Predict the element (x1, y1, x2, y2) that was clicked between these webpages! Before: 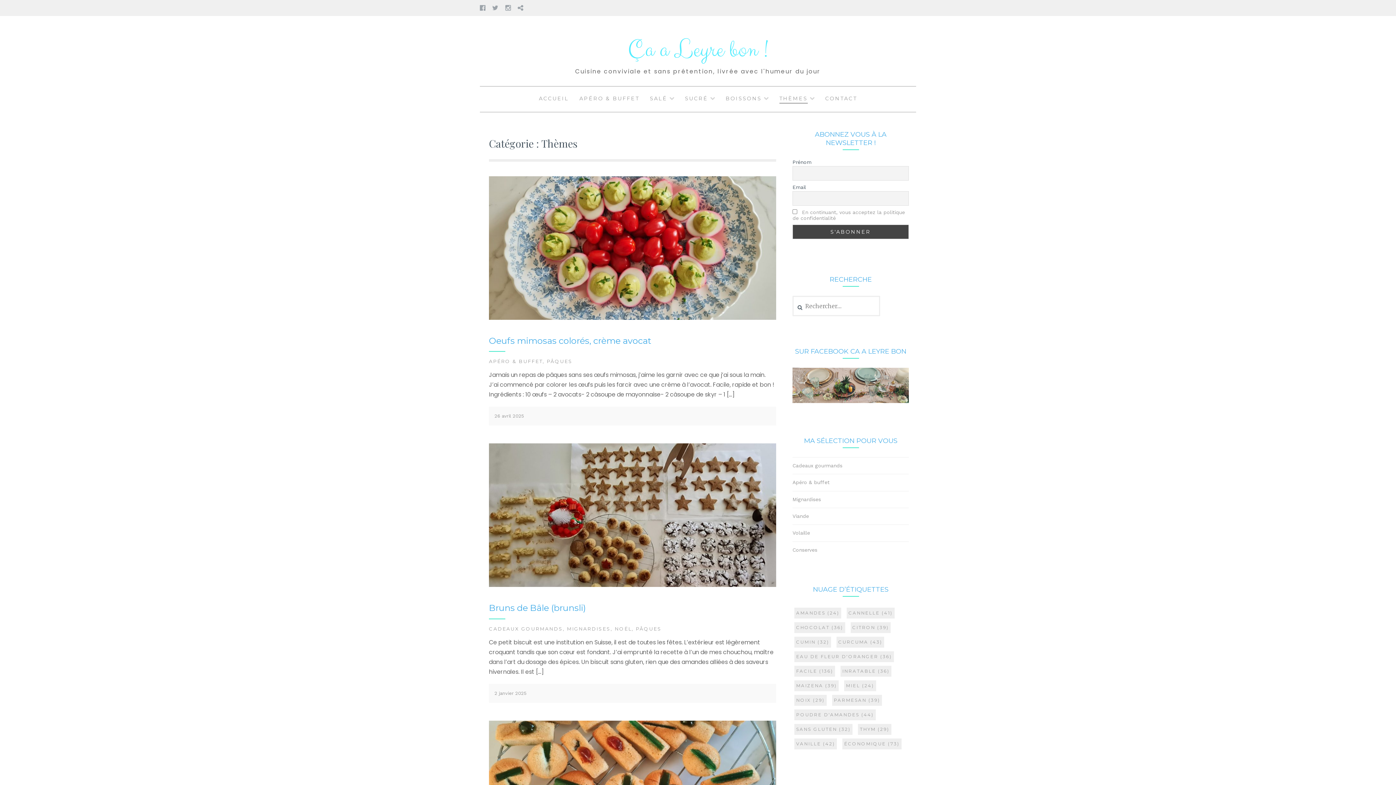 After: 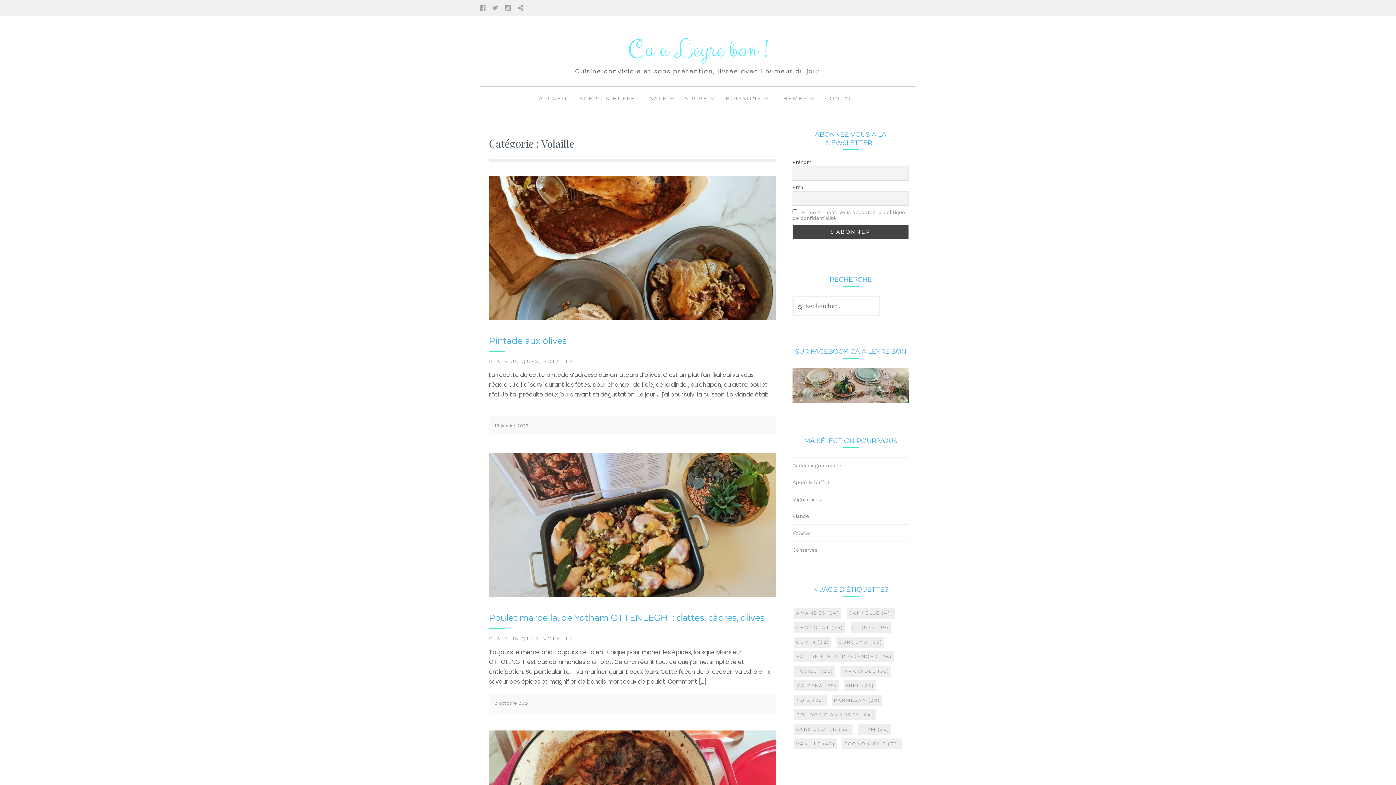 Action: bbox: (792, 530, 810, 536) label: Volaille